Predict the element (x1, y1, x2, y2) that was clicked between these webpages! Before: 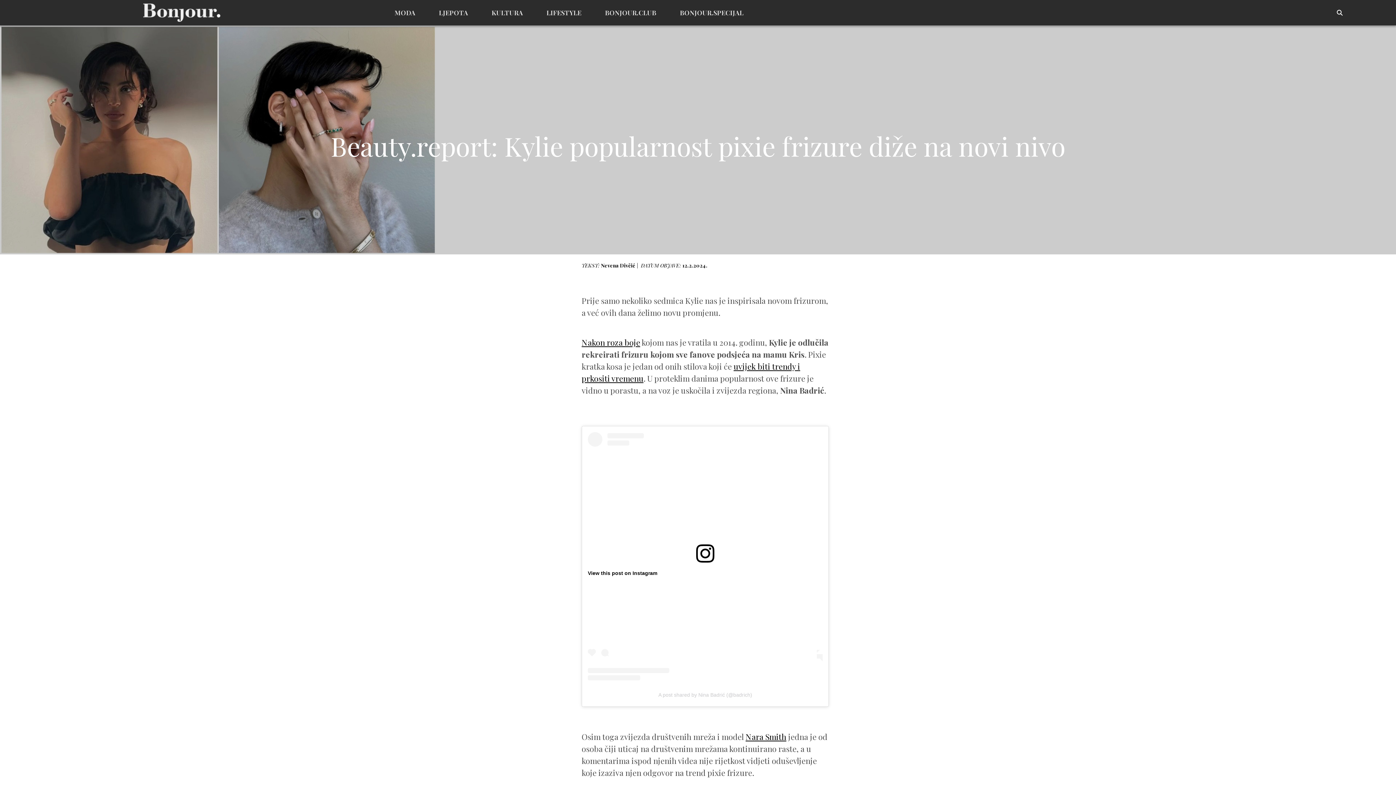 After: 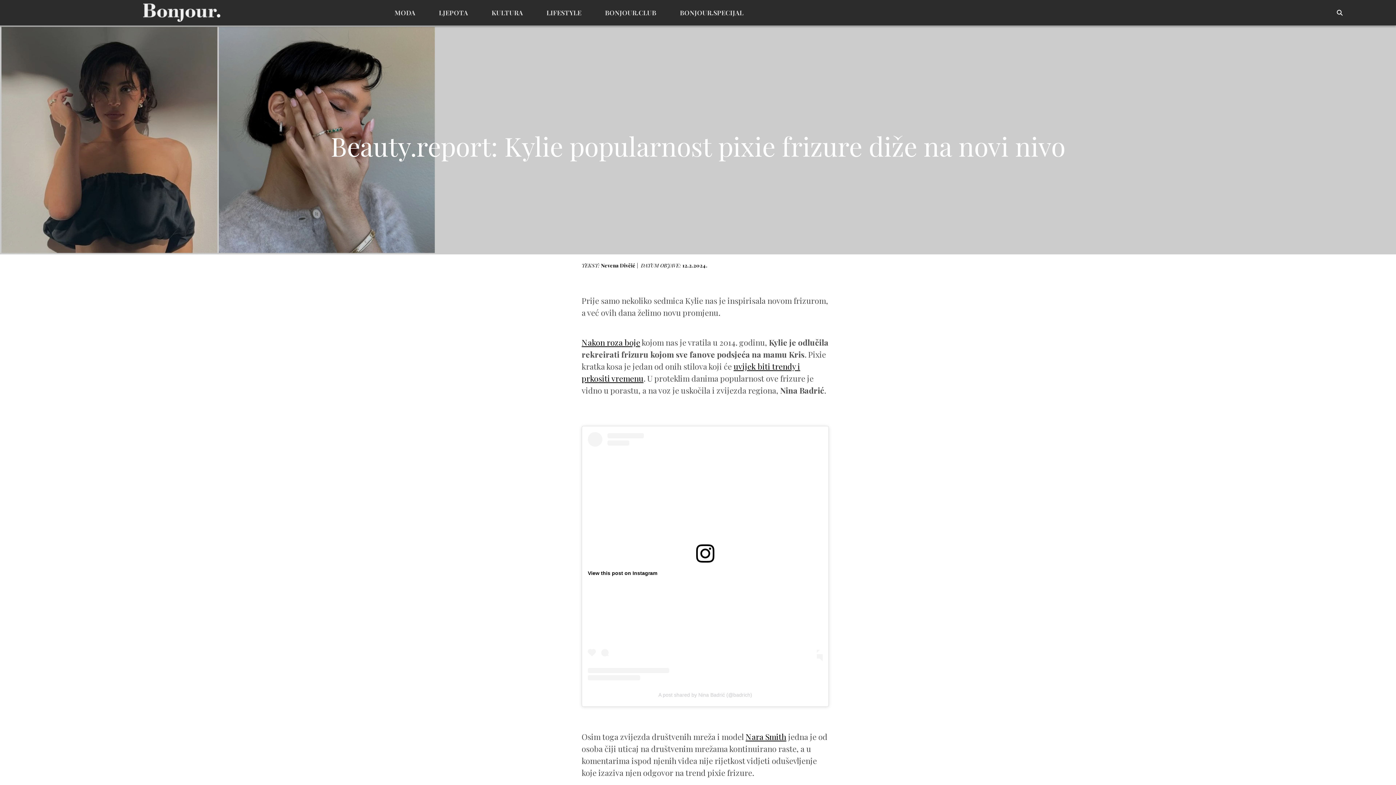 Action: label: Nakon roza boje bbox: (581, 428, 640, 438)